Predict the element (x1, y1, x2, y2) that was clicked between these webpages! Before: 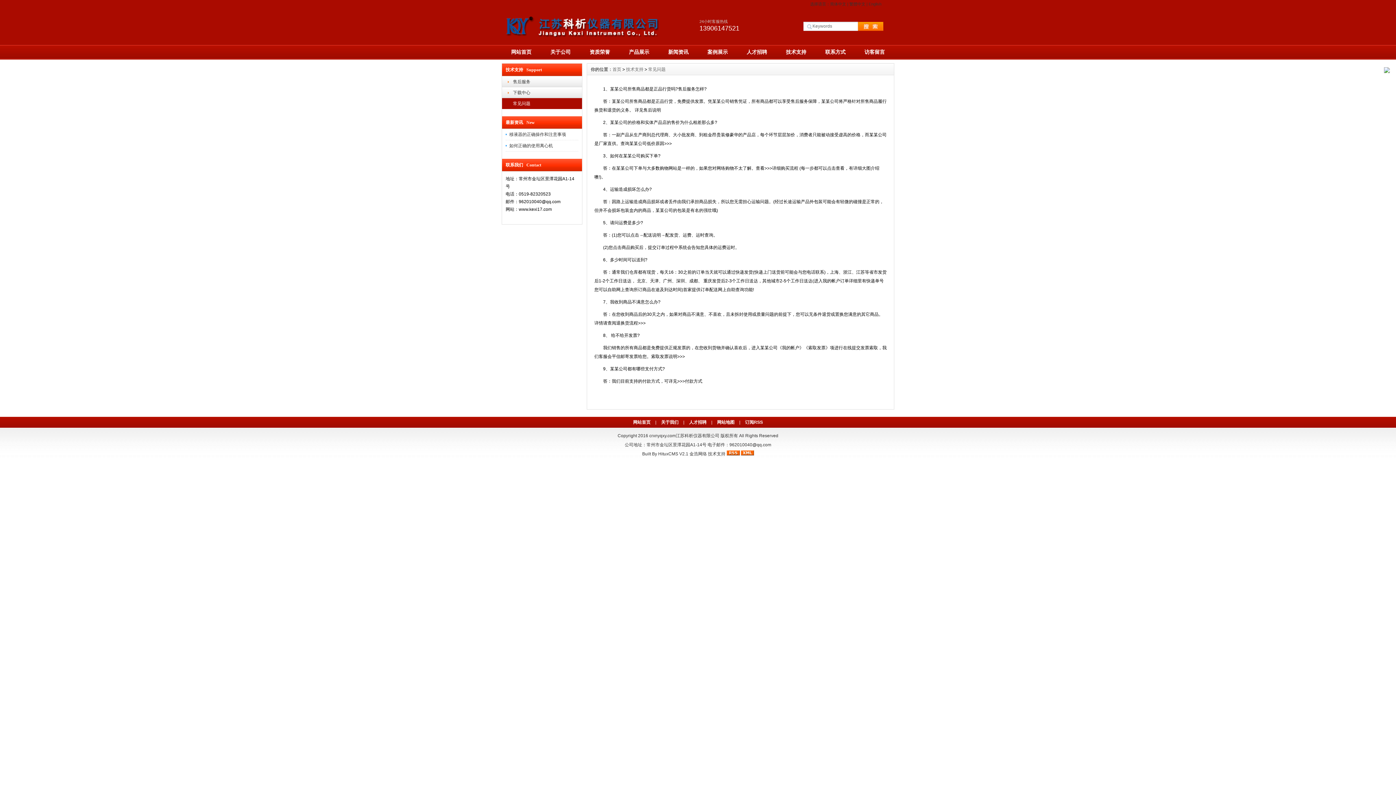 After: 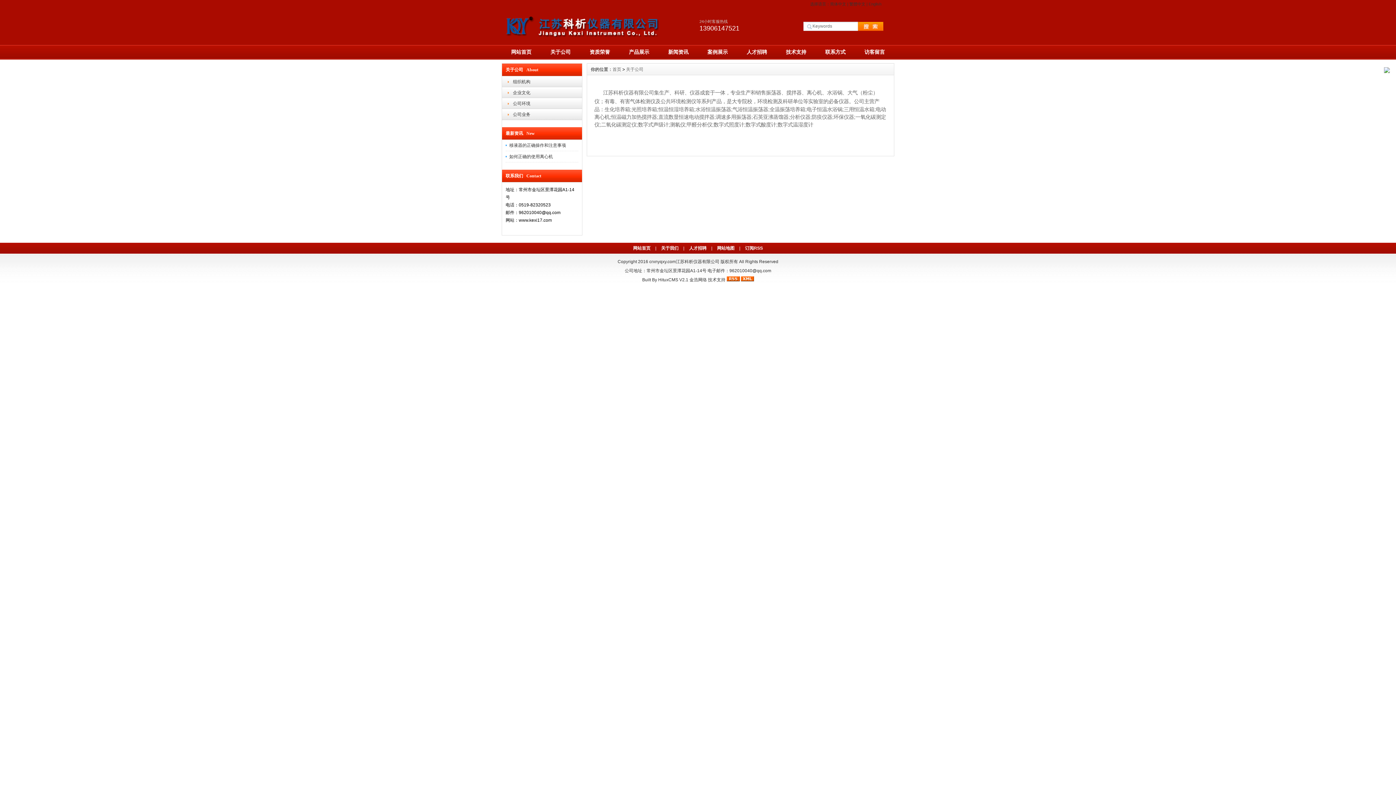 Action: label: 关于公司 bbox: (541, 44, 580, 59)